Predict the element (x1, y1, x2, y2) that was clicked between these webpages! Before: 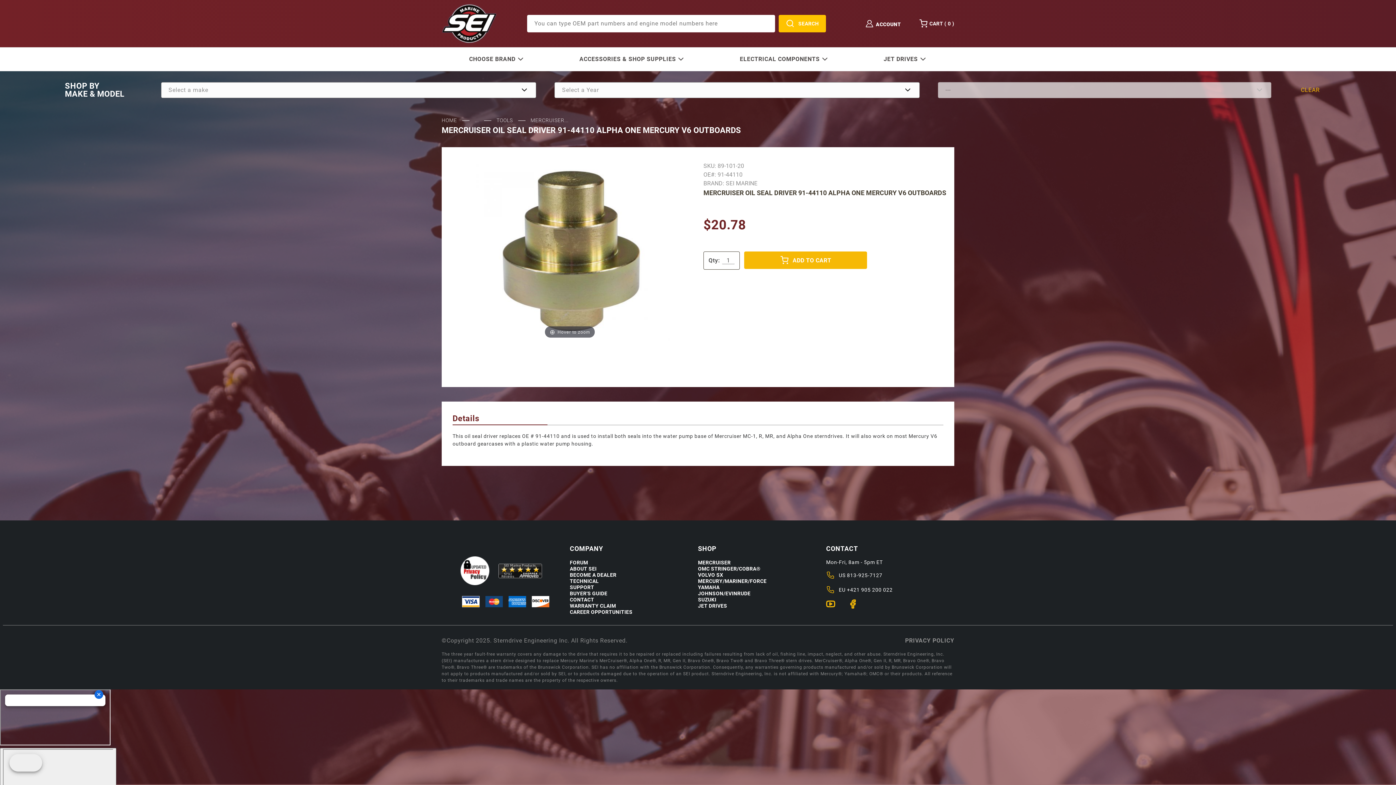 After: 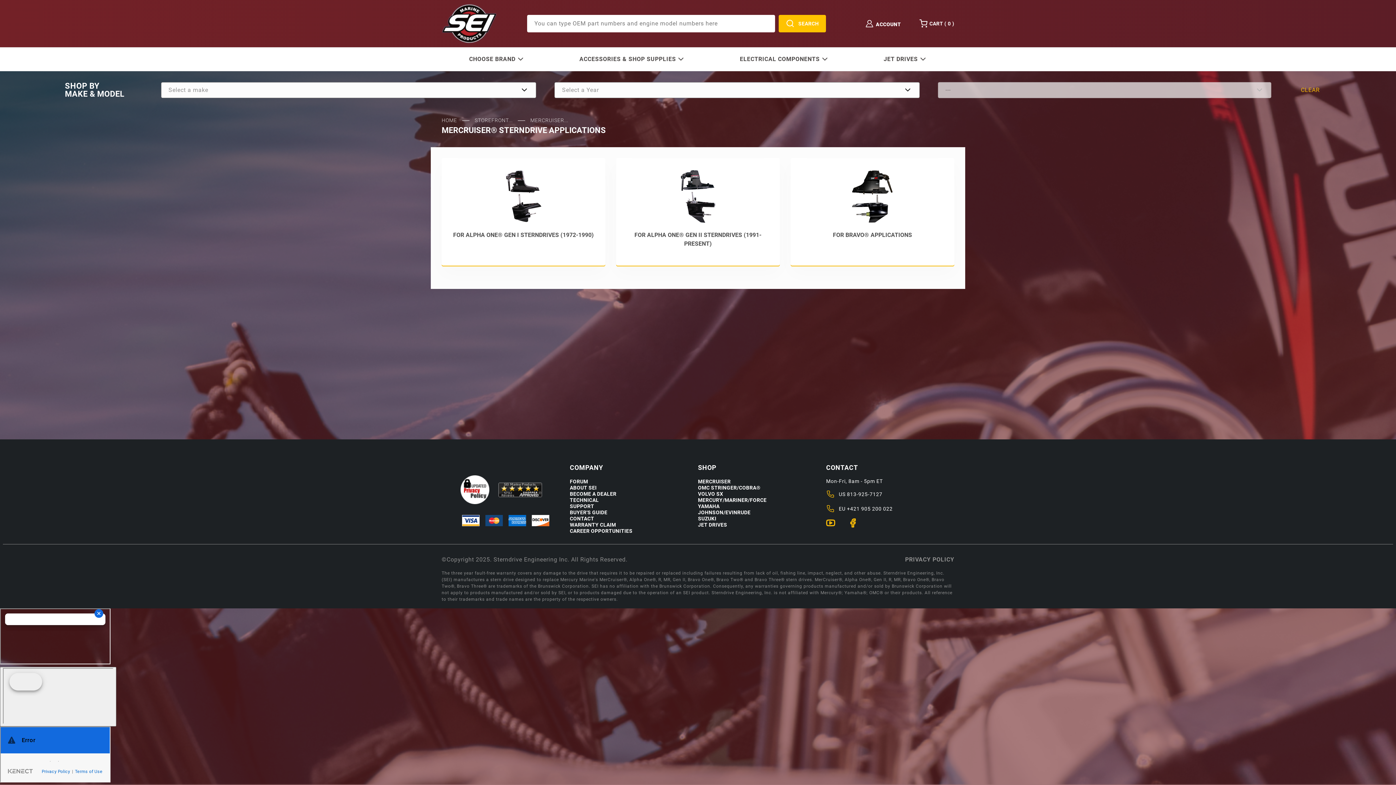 Action: label: MERCRUISER bbox: (698, 560, 730, 565)